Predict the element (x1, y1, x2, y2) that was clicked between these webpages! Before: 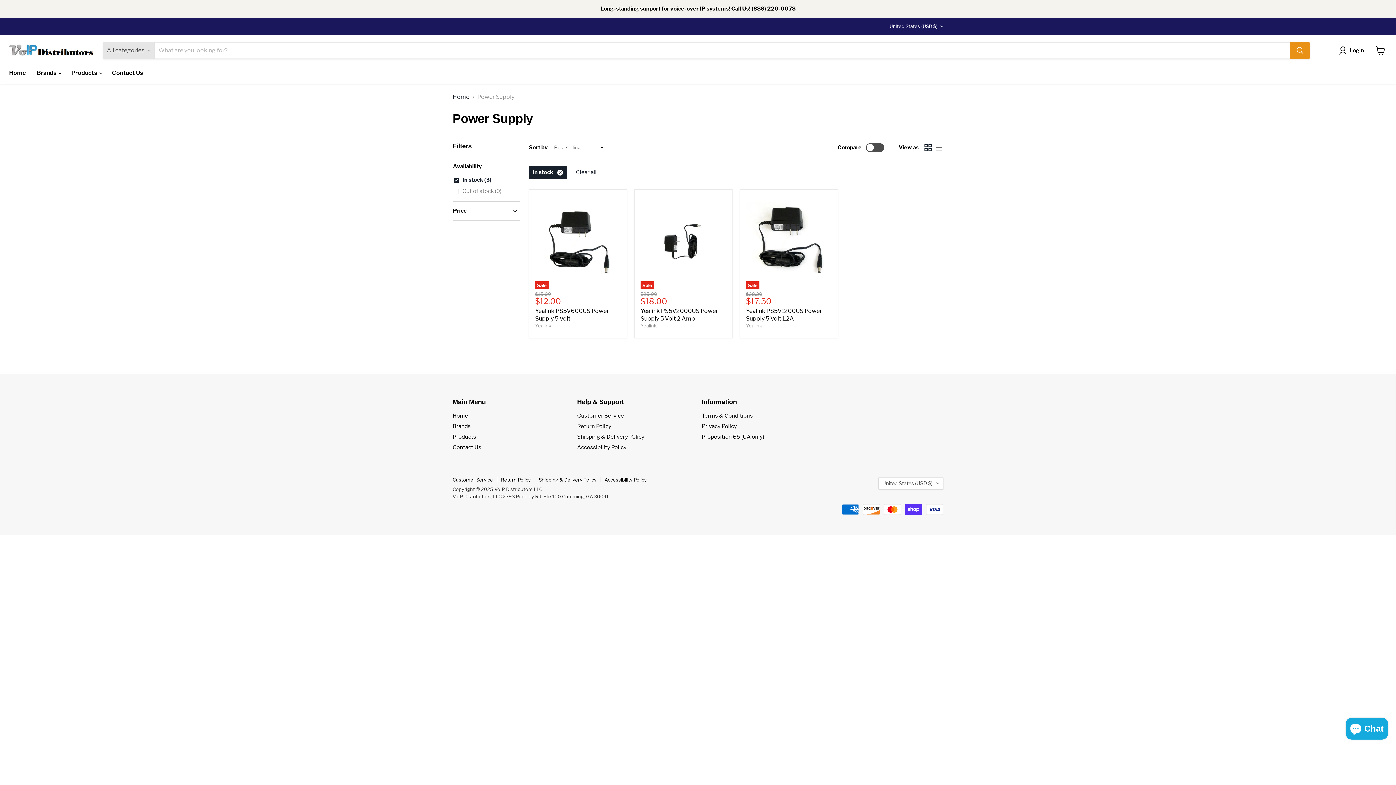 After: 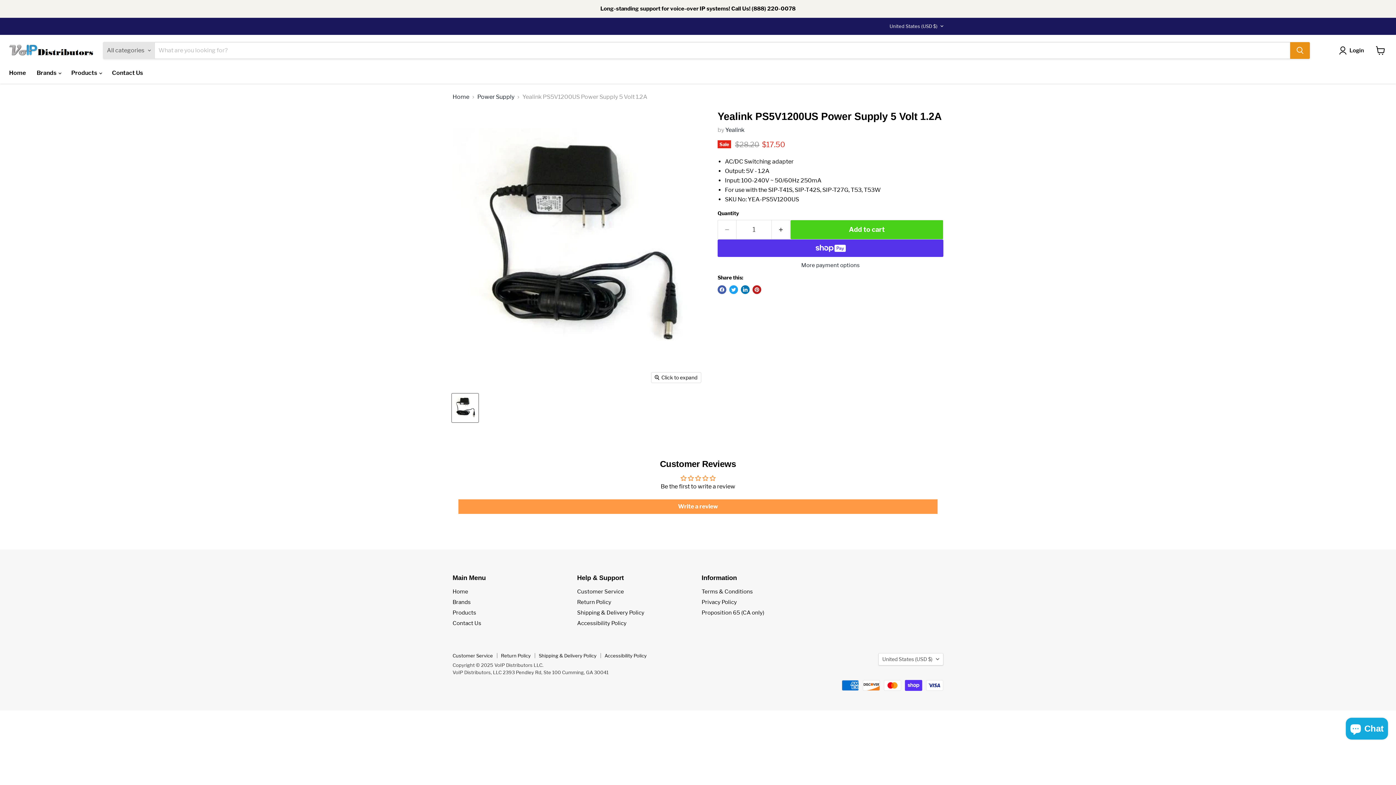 Action: bbox: (746, 195, 832, 289) label: /products/copy-of-yealink-ps5v600us-power-supply-5-volt?_pos=3&_fid=ded317759&_ss=c